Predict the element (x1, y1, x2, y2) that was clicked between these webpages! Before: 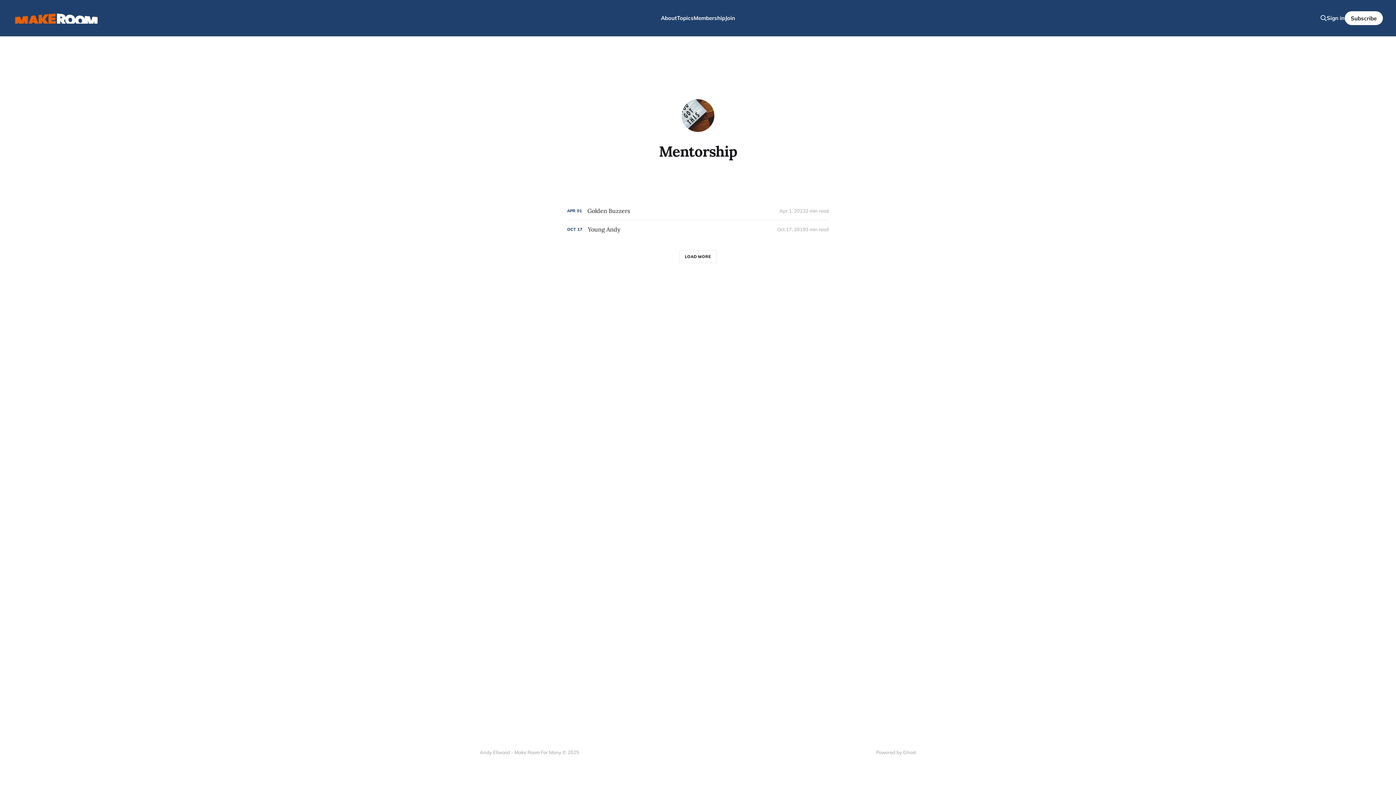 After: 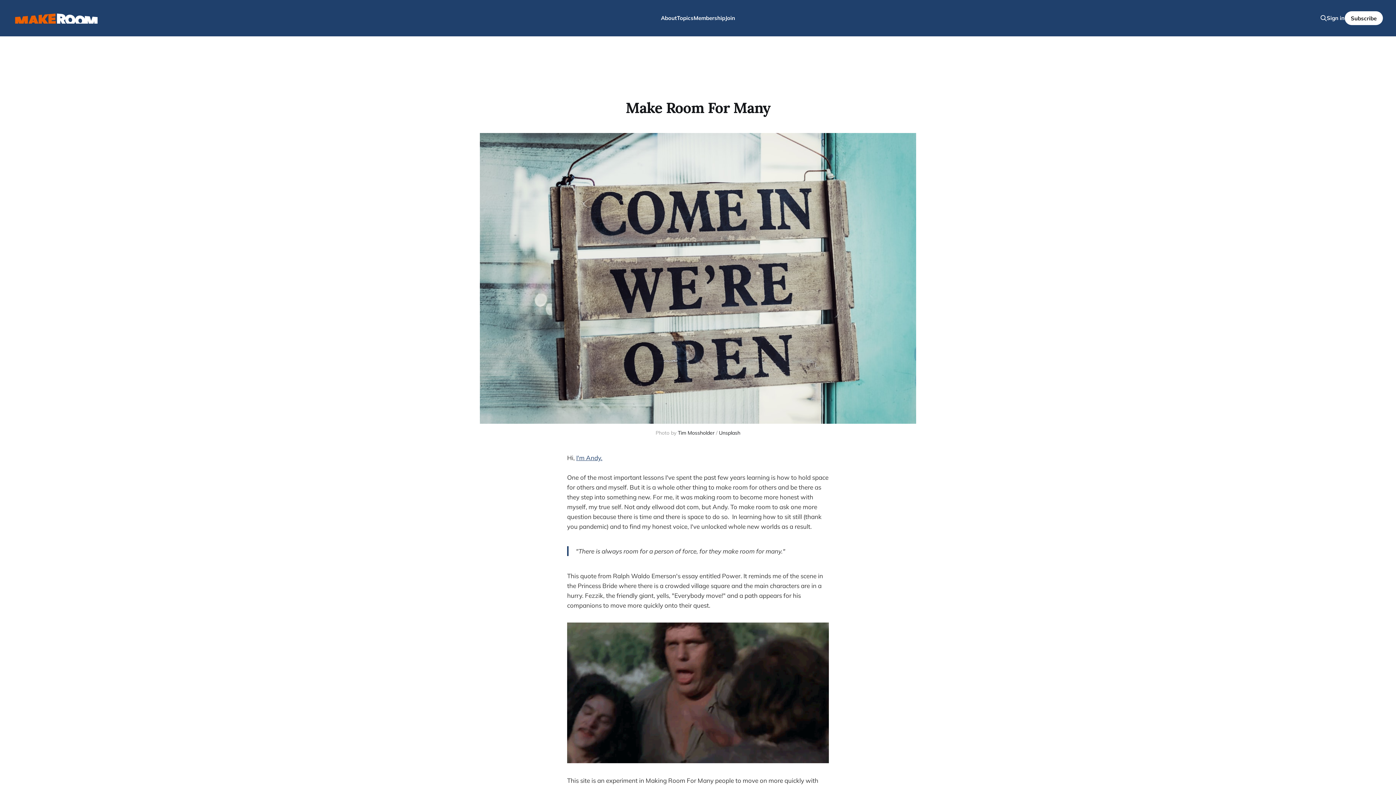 Action: label: About bbox: (661, 14, 677, 21)